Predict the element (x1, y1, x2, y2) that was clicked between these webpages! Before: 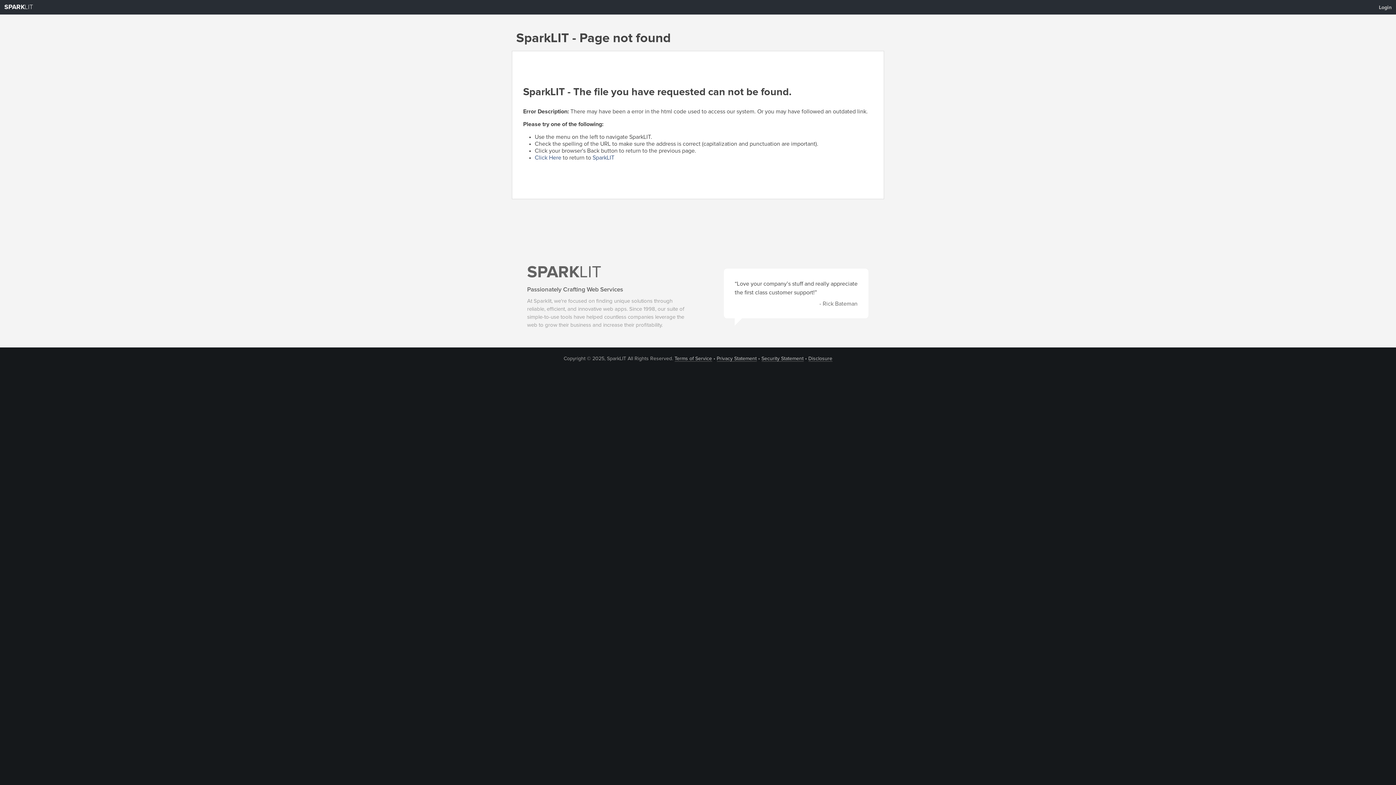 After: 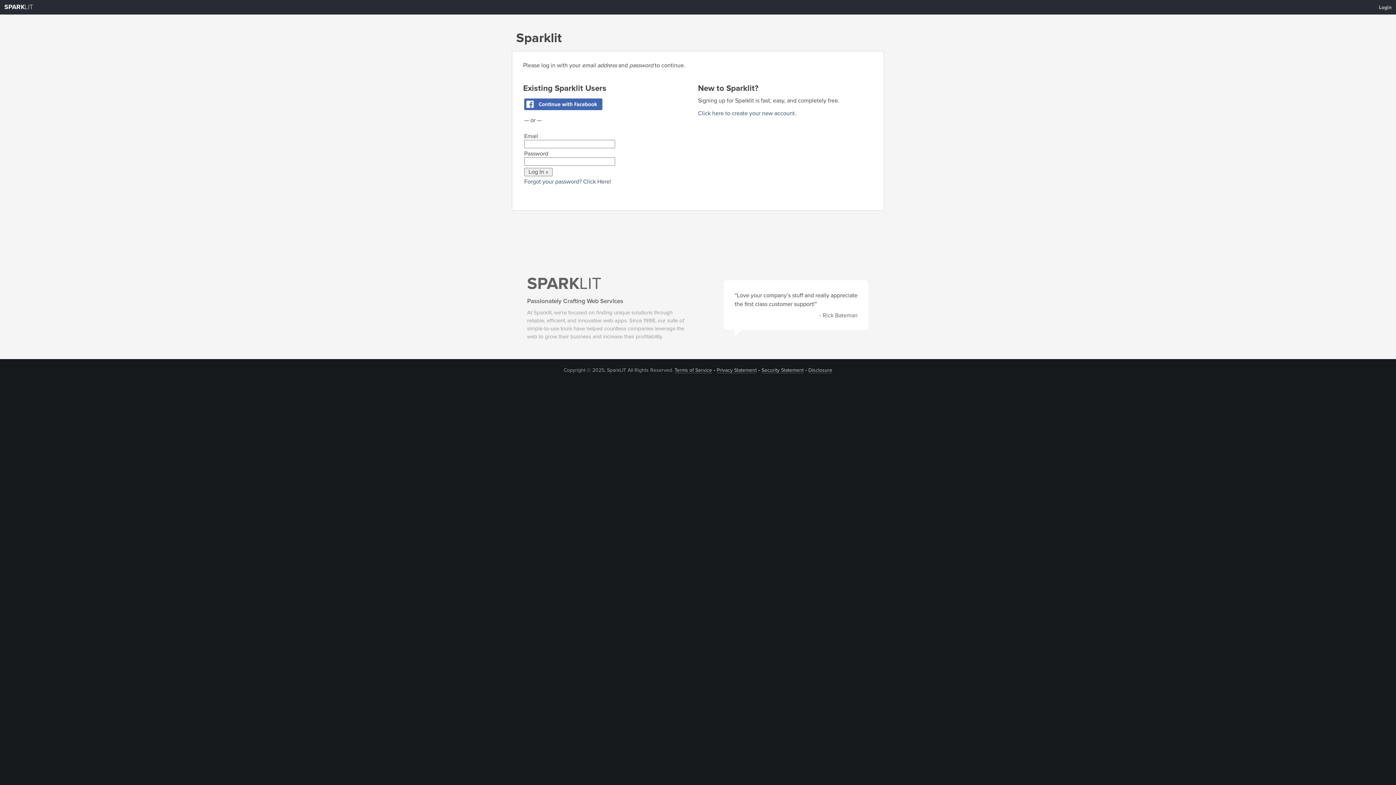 Action: bbox: (1374, 1, 1396, 13) label: Login